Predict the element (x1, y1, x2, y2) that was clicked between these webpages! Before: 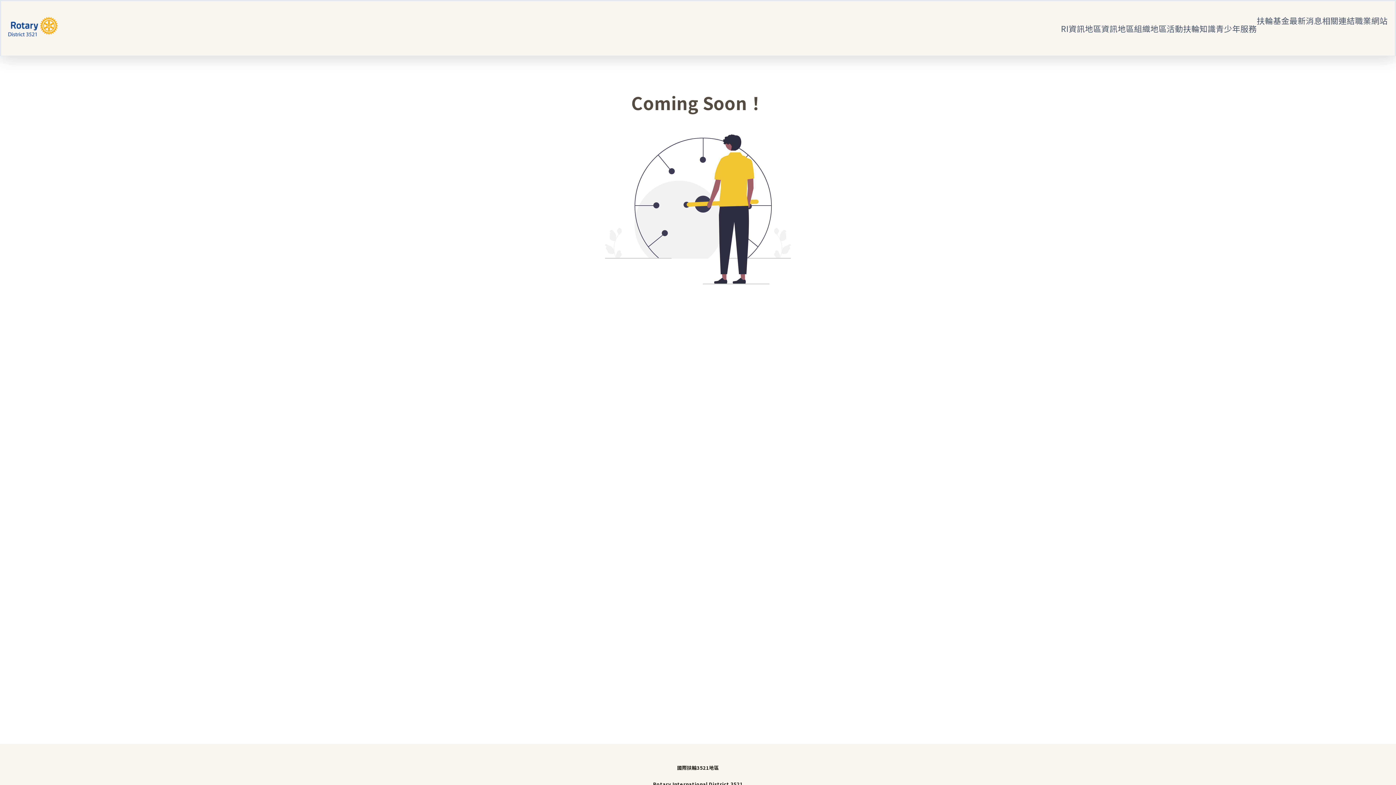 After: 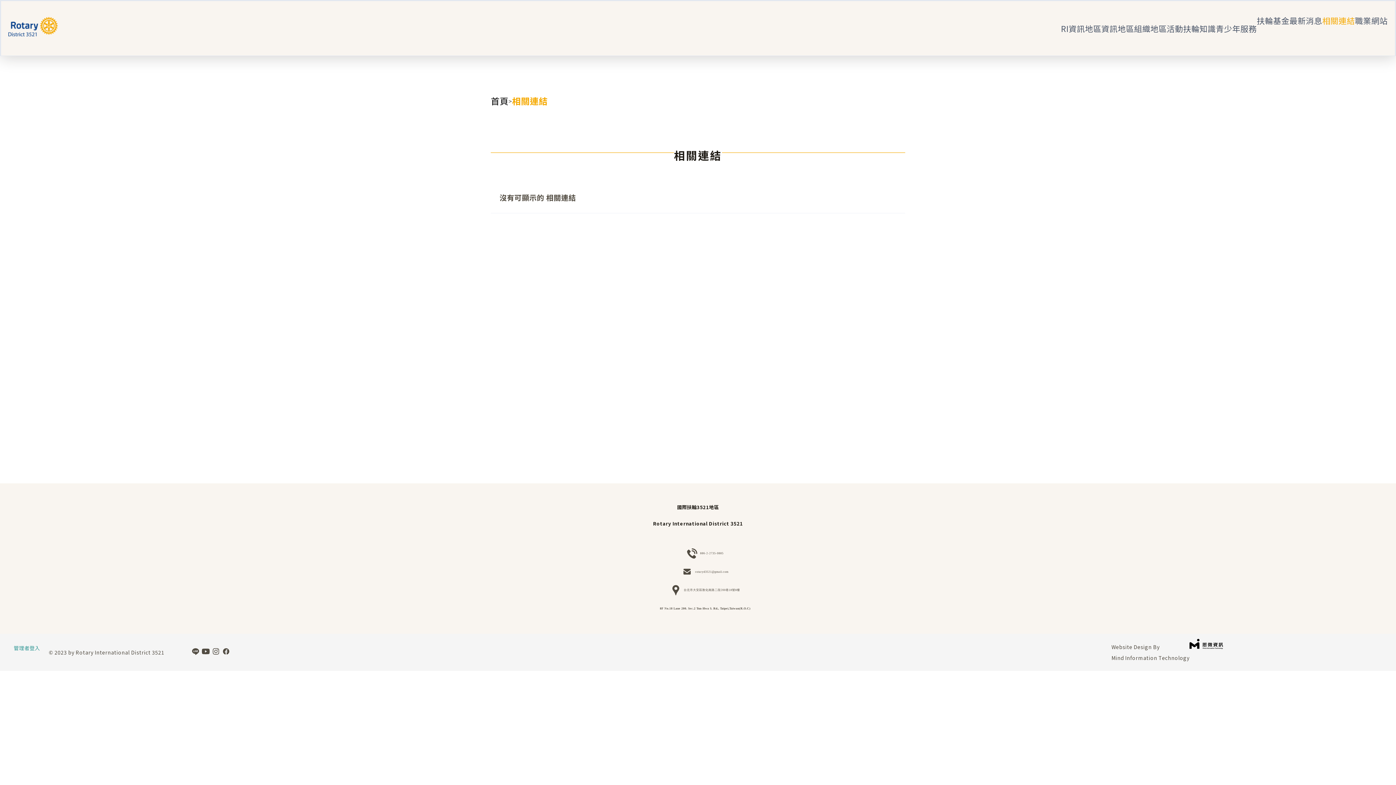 Action: label: 相關連結 bbox: (1322, 13, 1355, 26)